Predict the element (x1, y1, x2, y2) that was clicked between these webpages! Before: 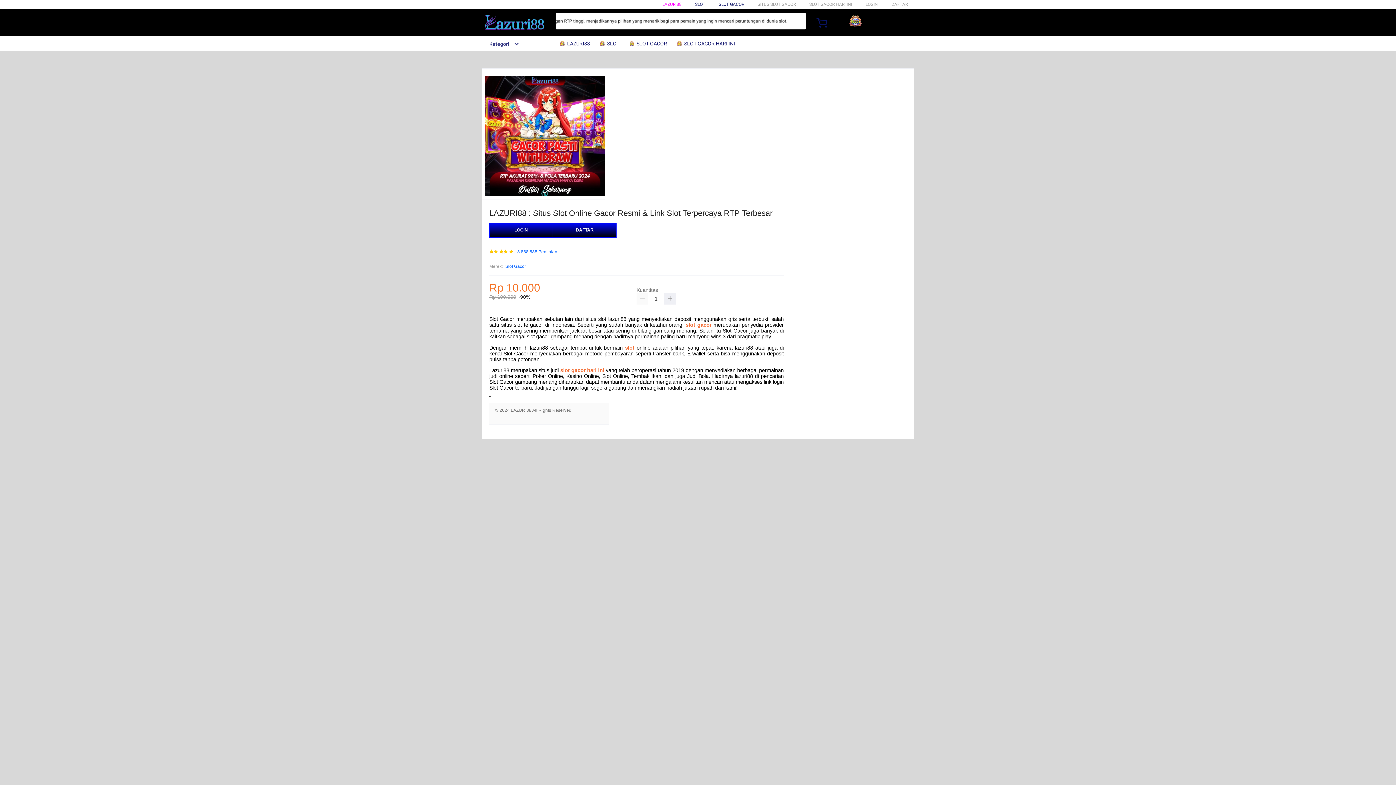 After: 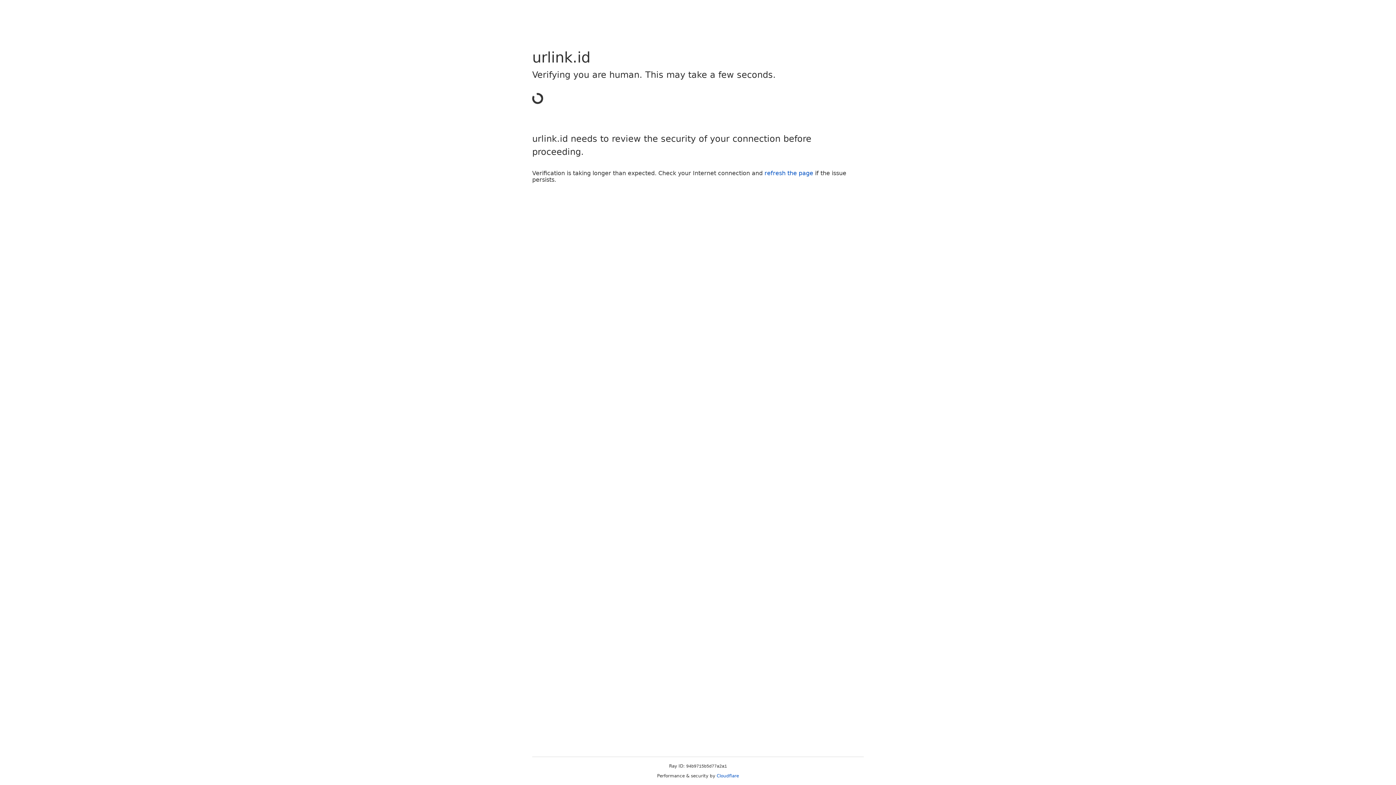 Action: label: LOGIN bbox: (489, 223, 553, 237)